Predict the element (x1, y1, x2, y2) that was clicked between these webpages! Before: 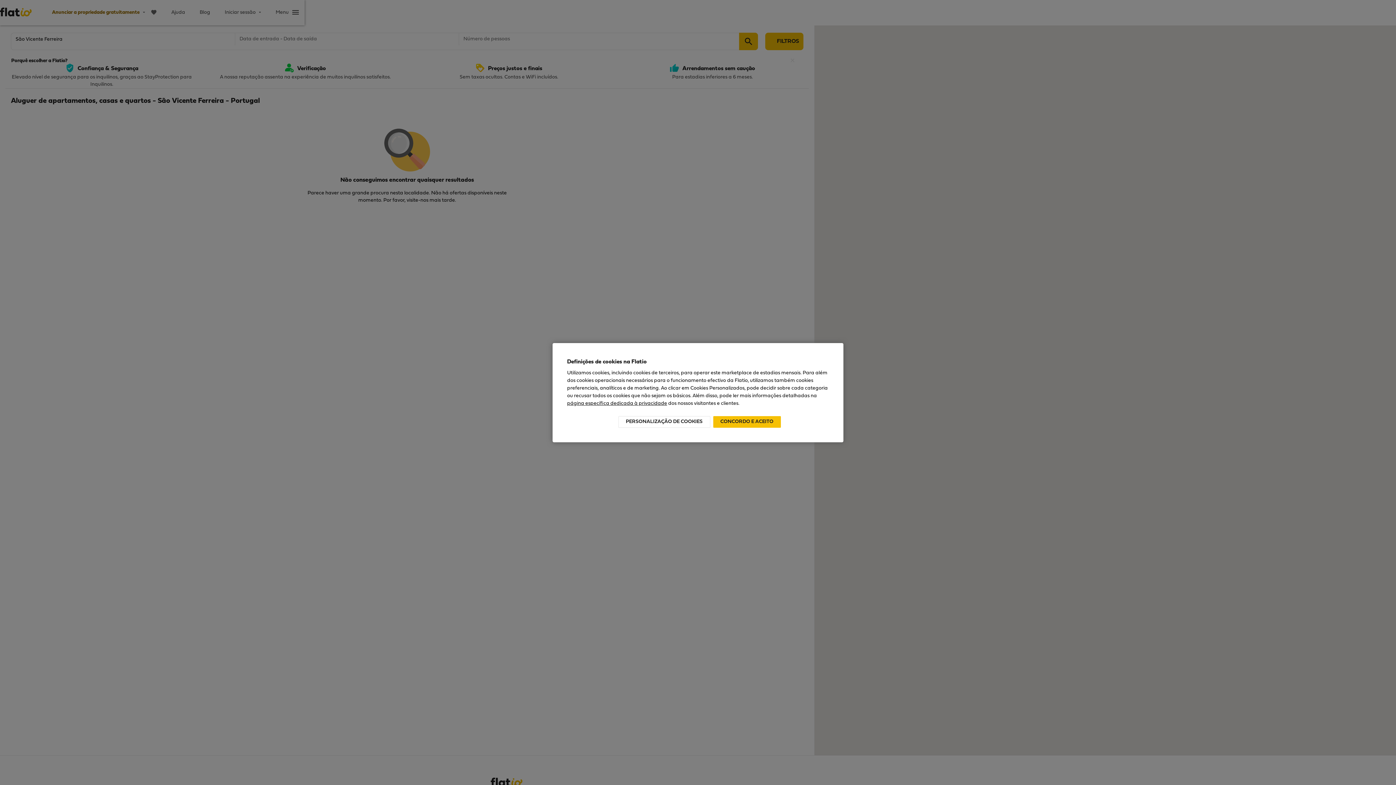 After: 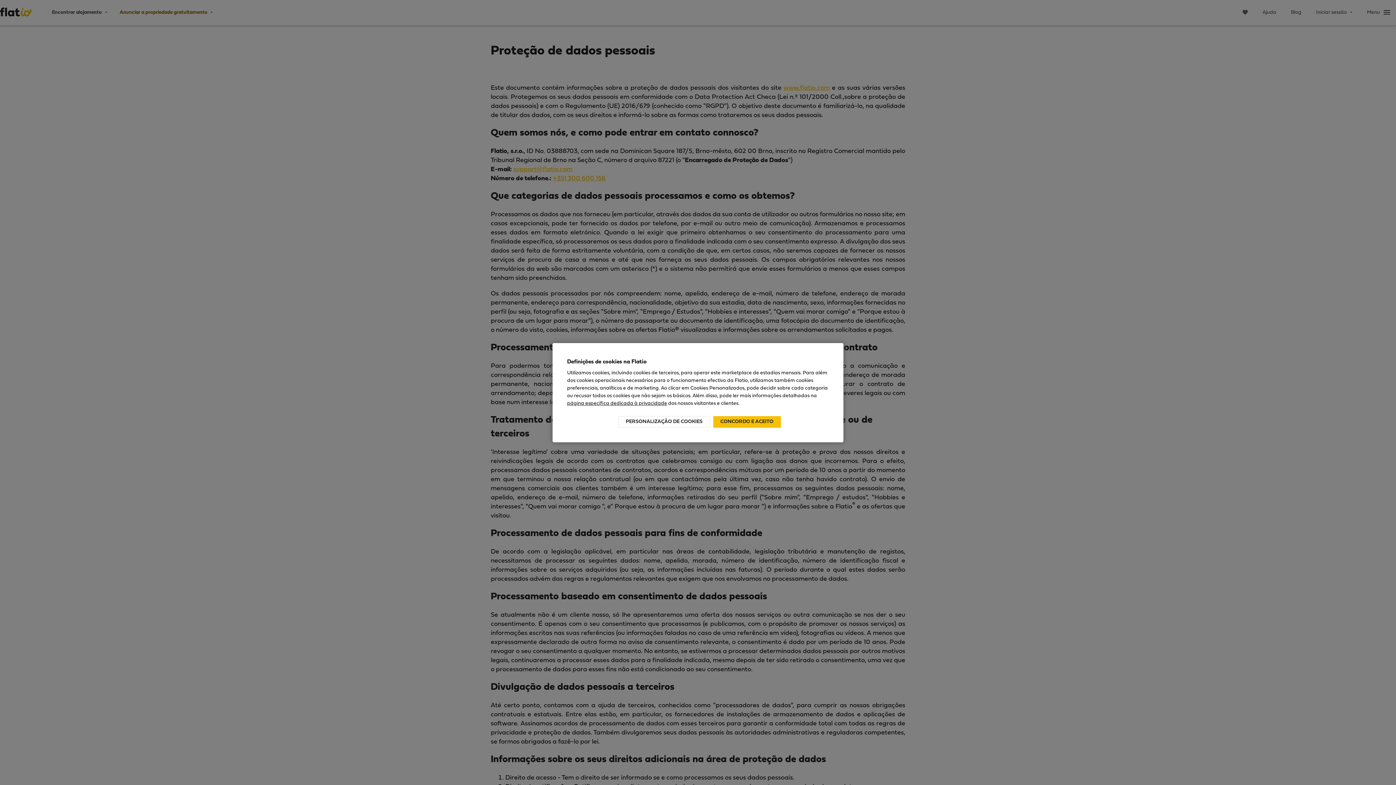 Action: label: página específica dedicada à privacidade bbox: (567, 400, 667, 406)